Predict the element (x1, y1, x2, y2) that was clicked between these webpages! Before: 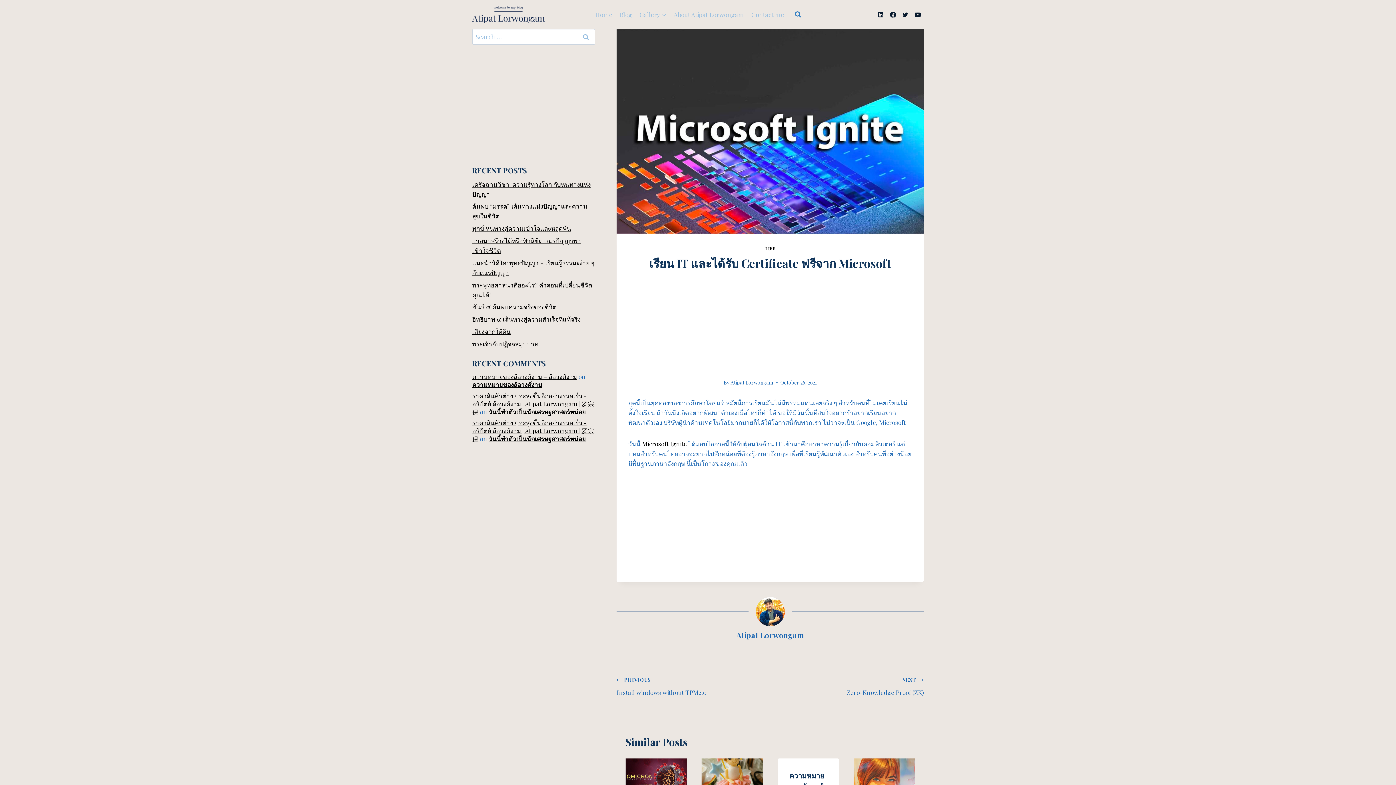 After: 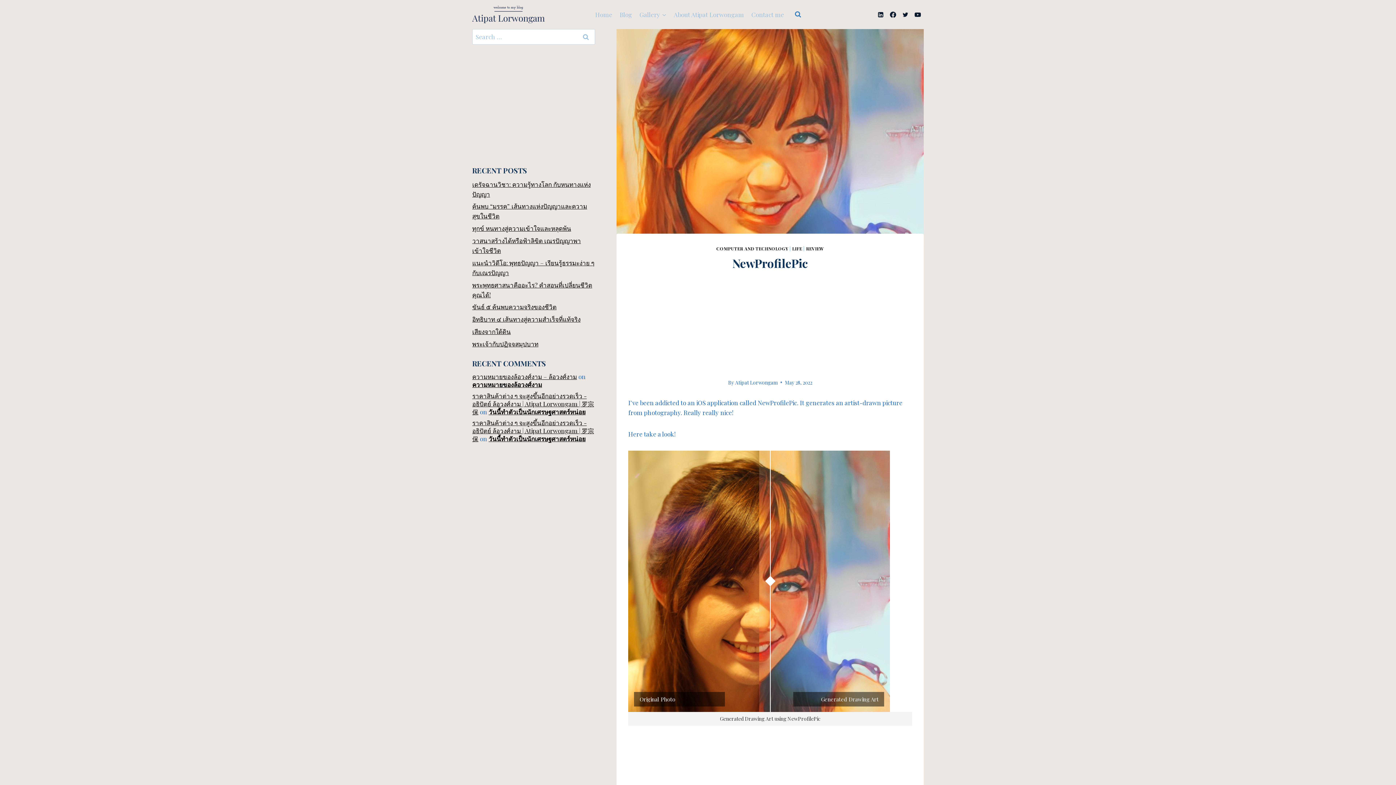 Action: bbox: (853, 758, 915, 799)